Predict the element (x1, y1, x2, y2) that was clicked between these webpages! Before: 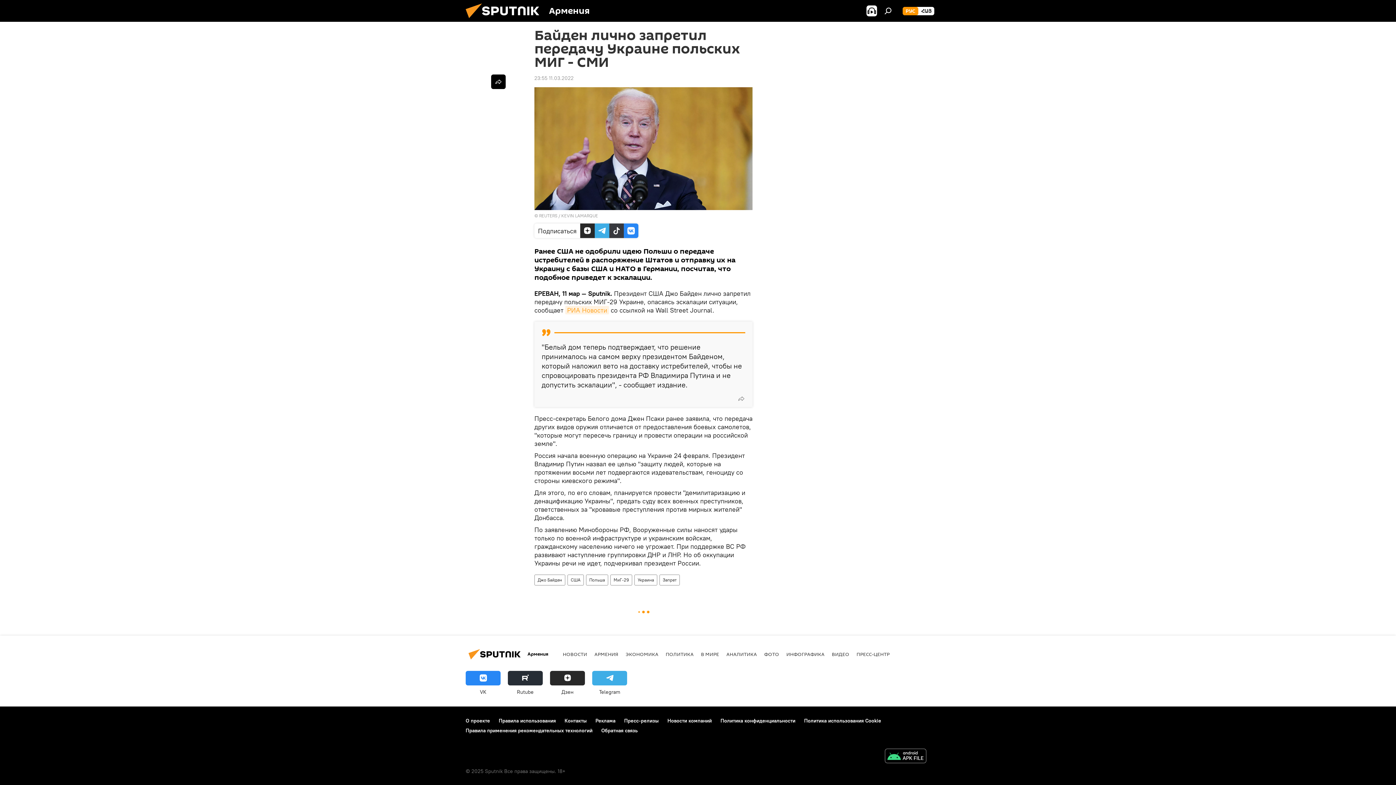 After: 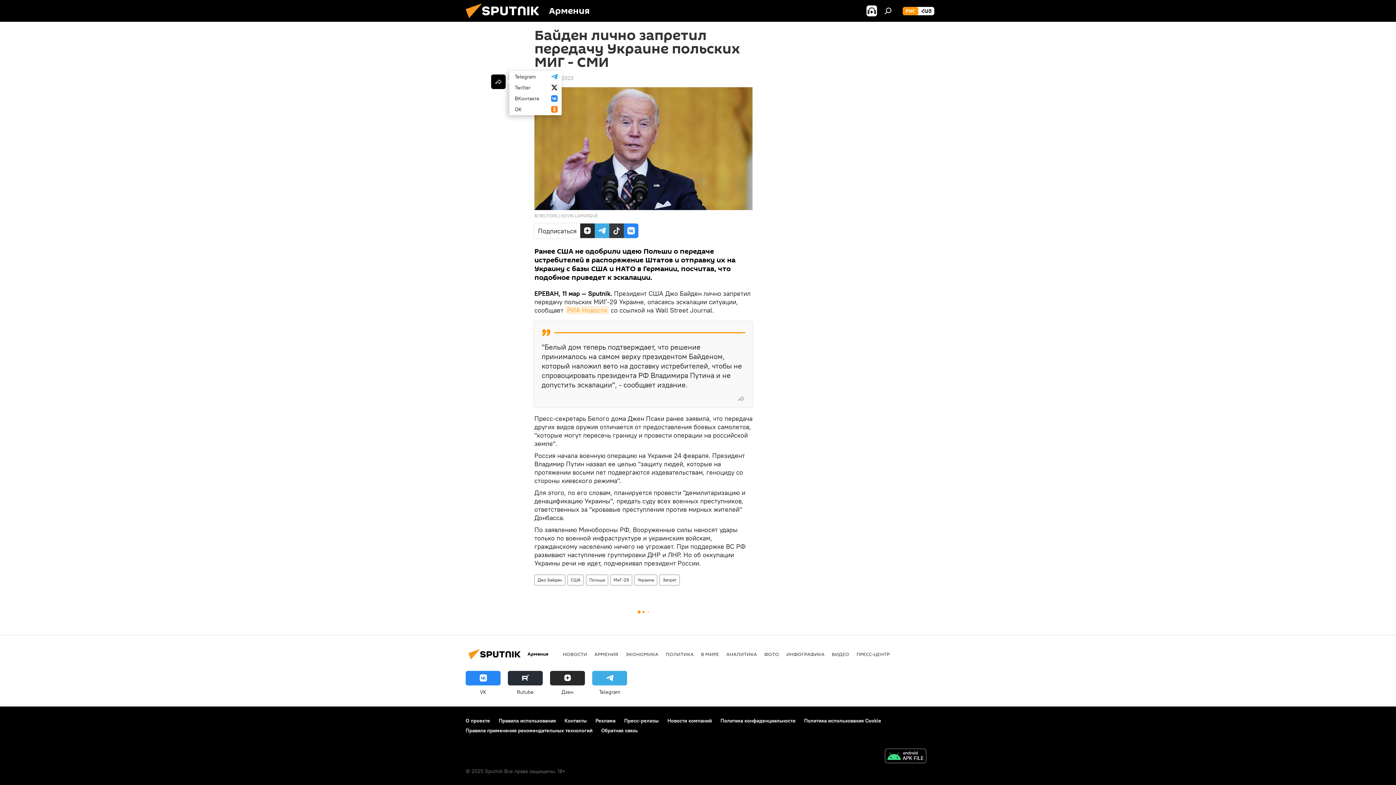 Action: bbox: (491, 74, 505, 89)